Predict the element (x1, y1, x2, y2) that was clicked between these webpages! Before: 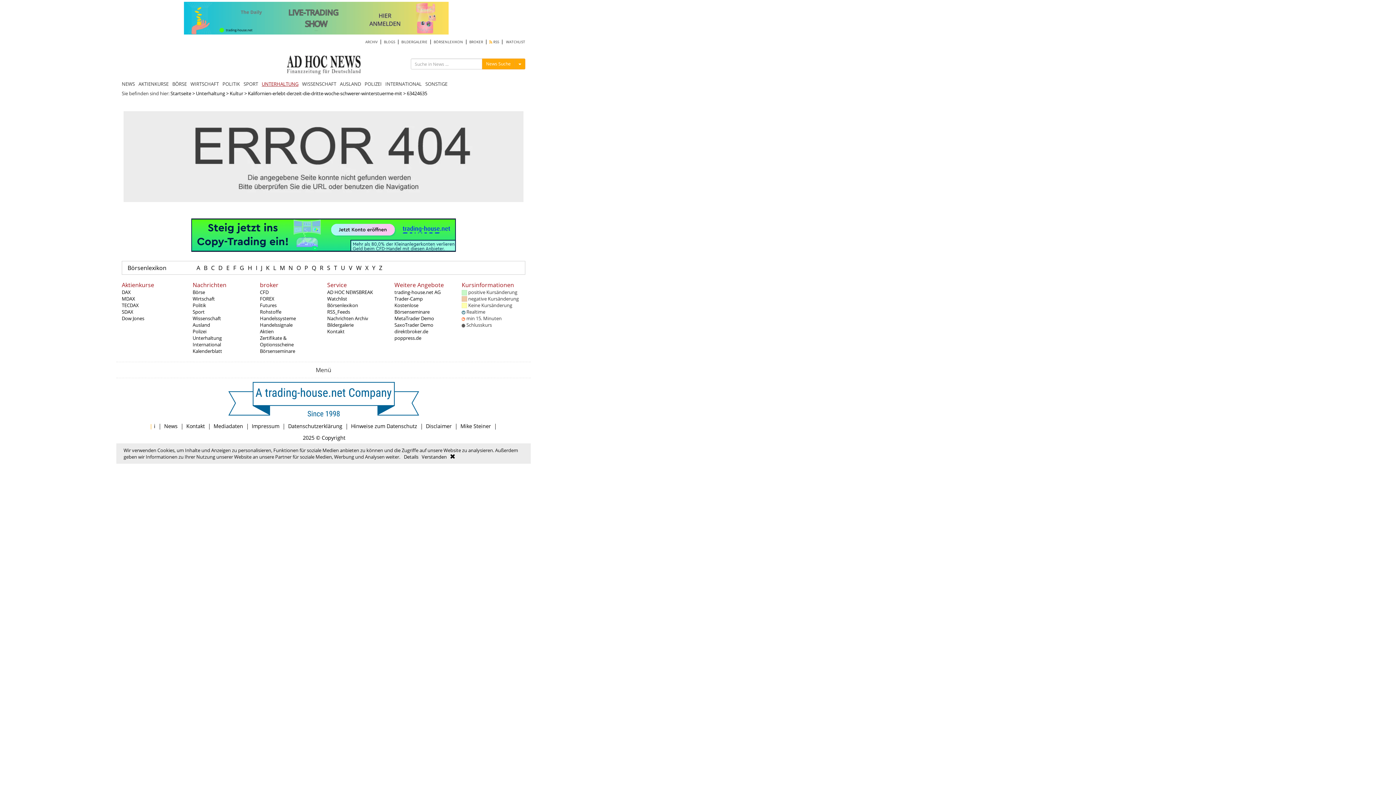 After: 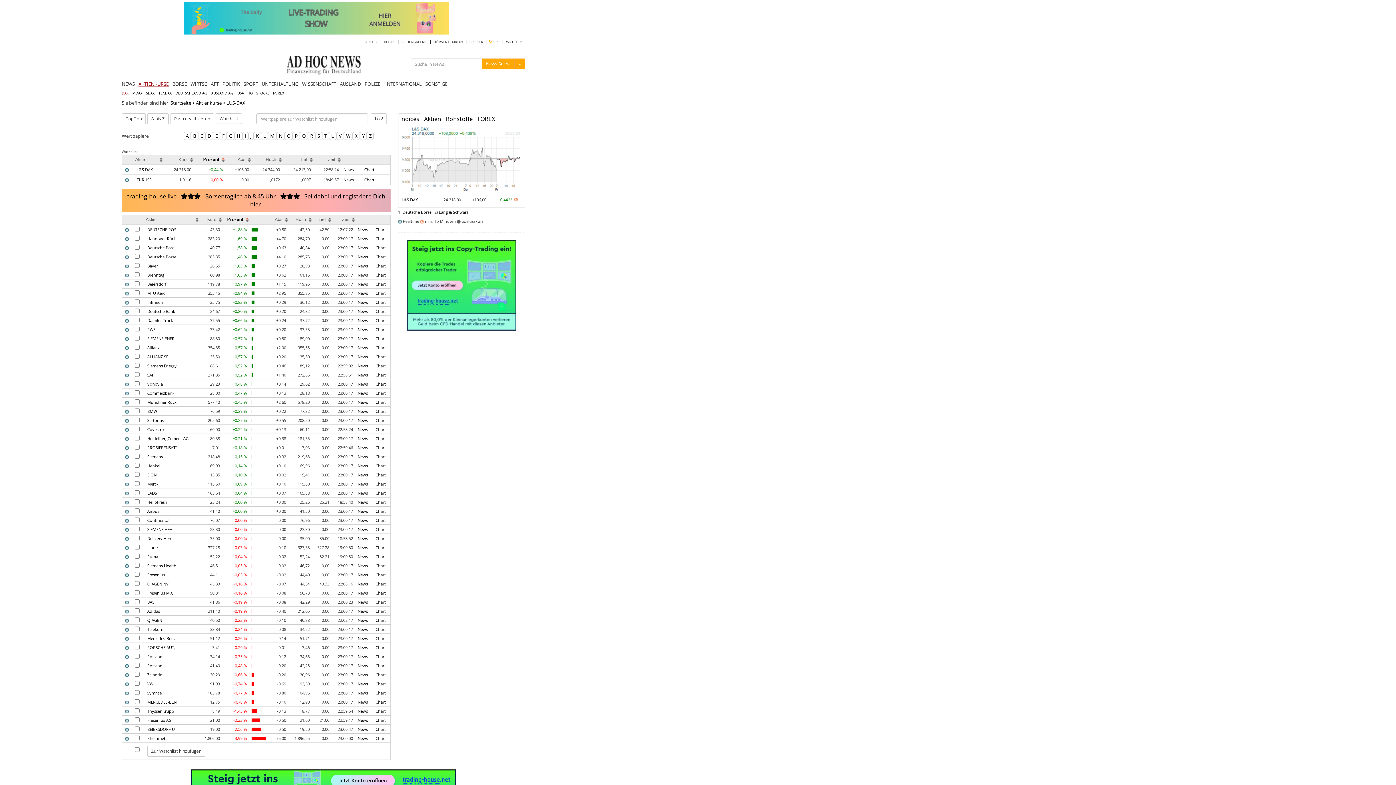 Action: bbox: (121, 289, 130, 295) label: DAX